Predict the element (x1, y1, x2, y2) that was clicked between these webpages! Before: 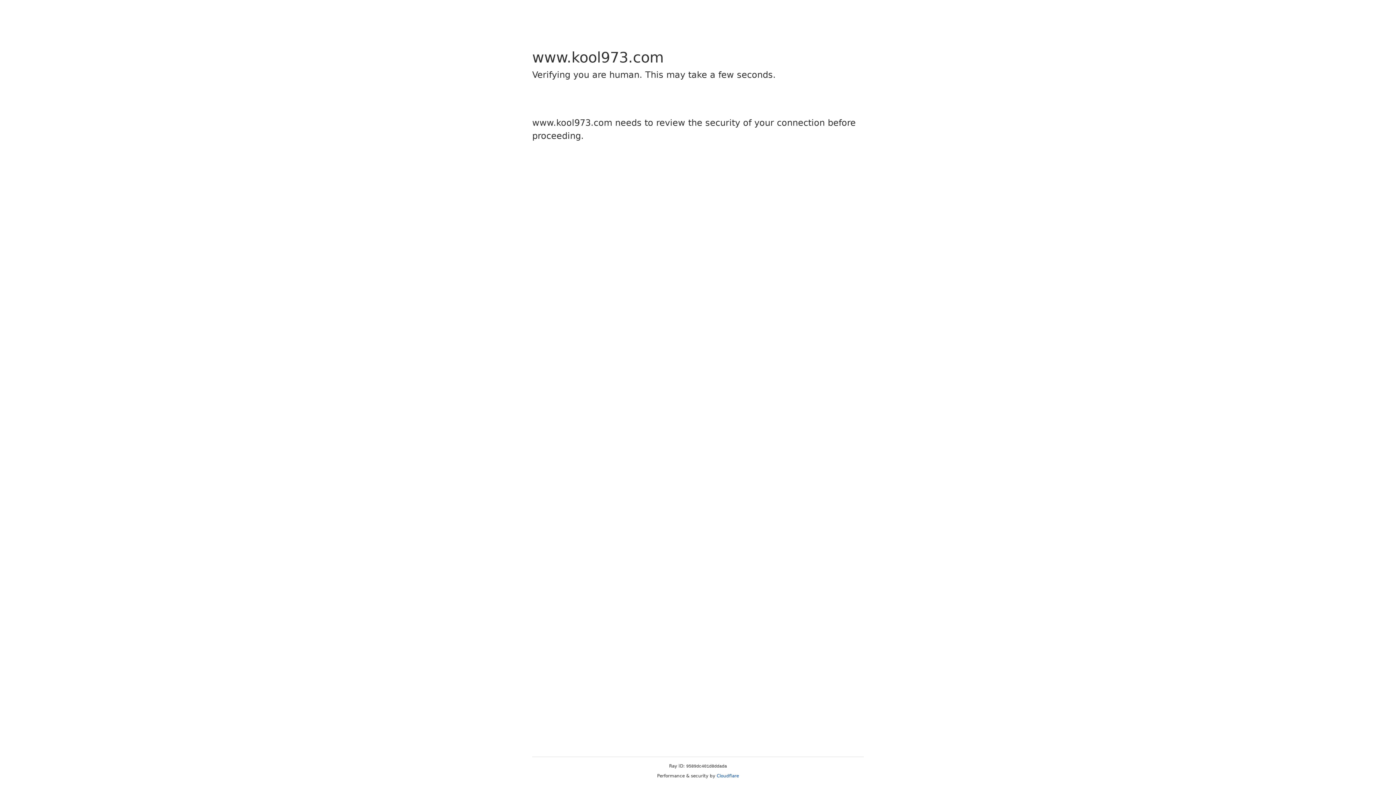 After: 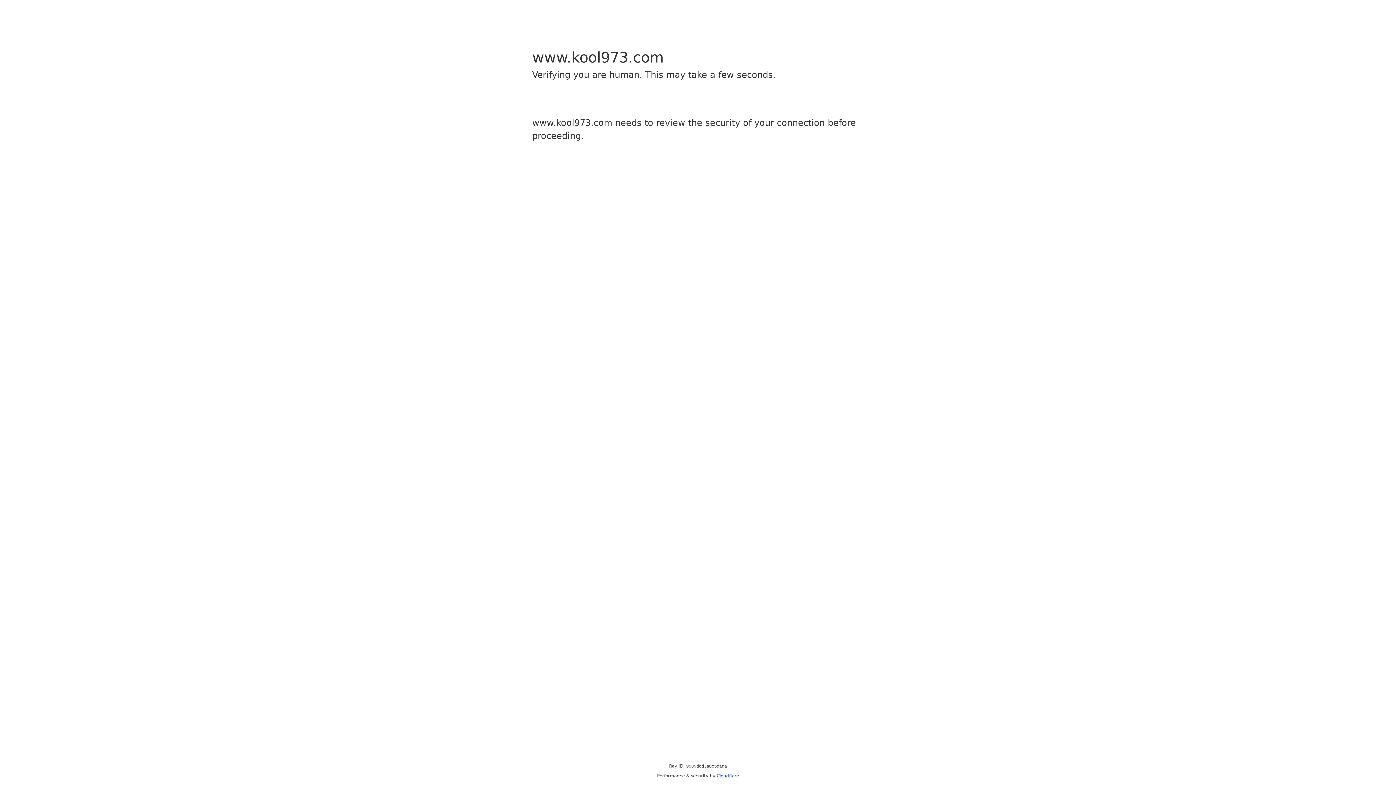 Action: label: Cloudflare bbox: (716, 773, 739, 778)